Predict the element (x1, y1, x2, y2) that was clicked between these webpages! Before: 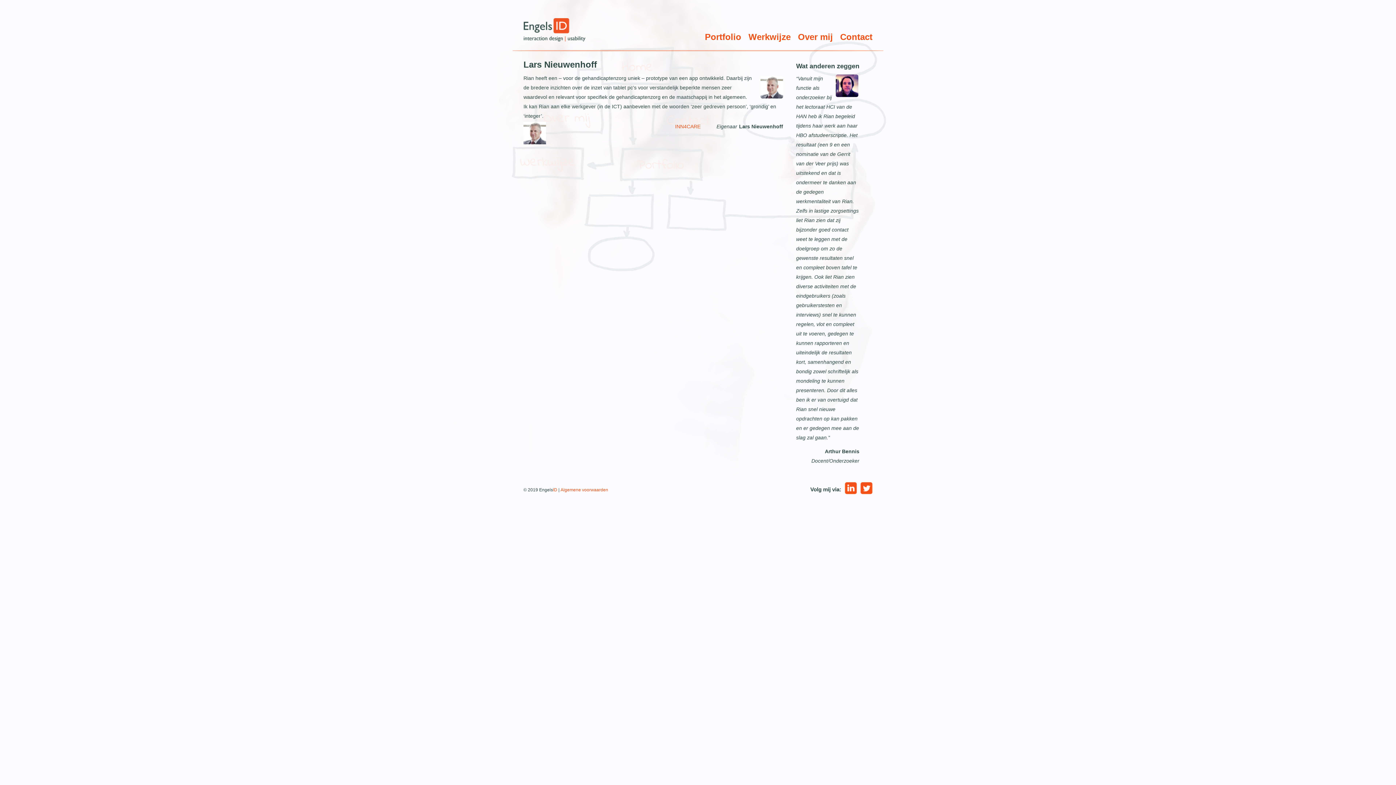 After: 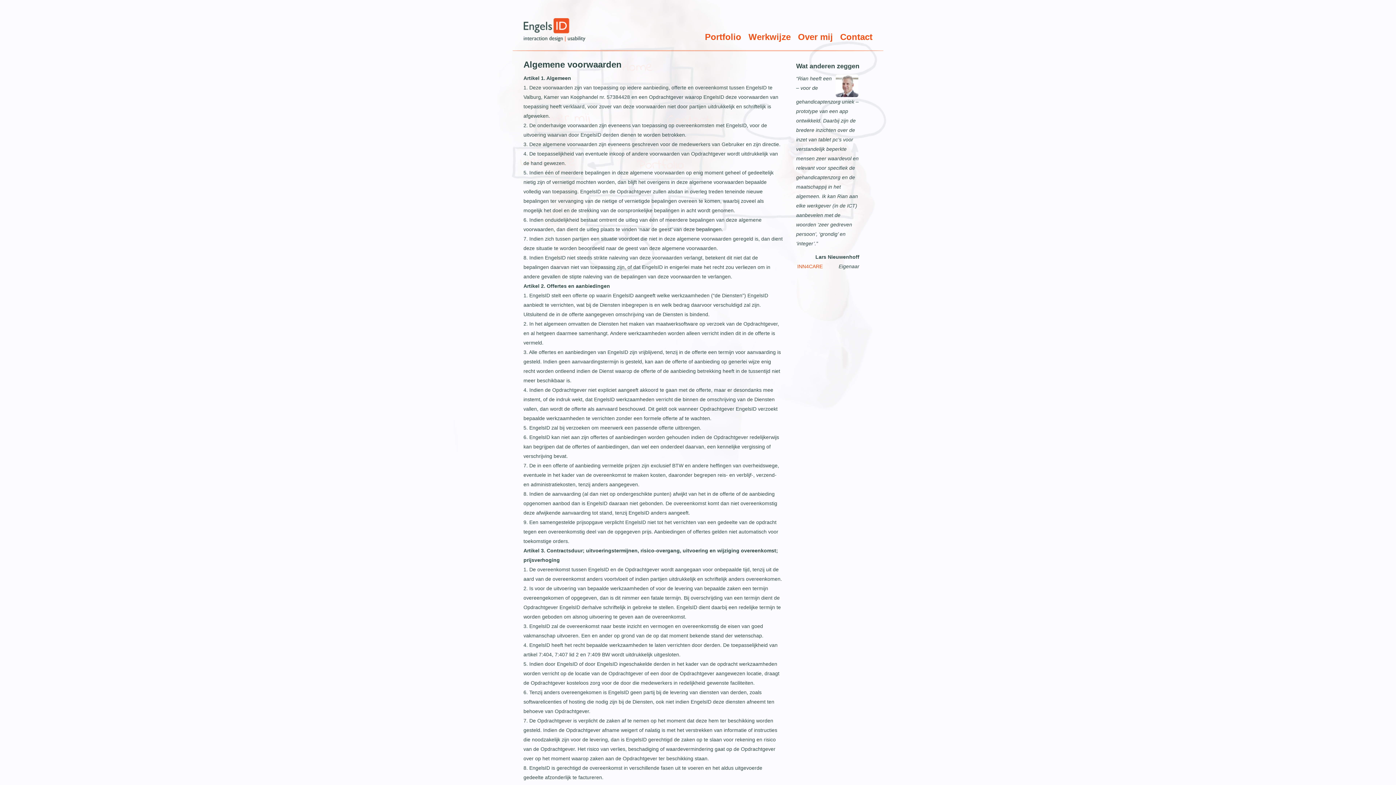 Action: label: Algemene voorwaarden bbox: (560, 487, 608, 492)